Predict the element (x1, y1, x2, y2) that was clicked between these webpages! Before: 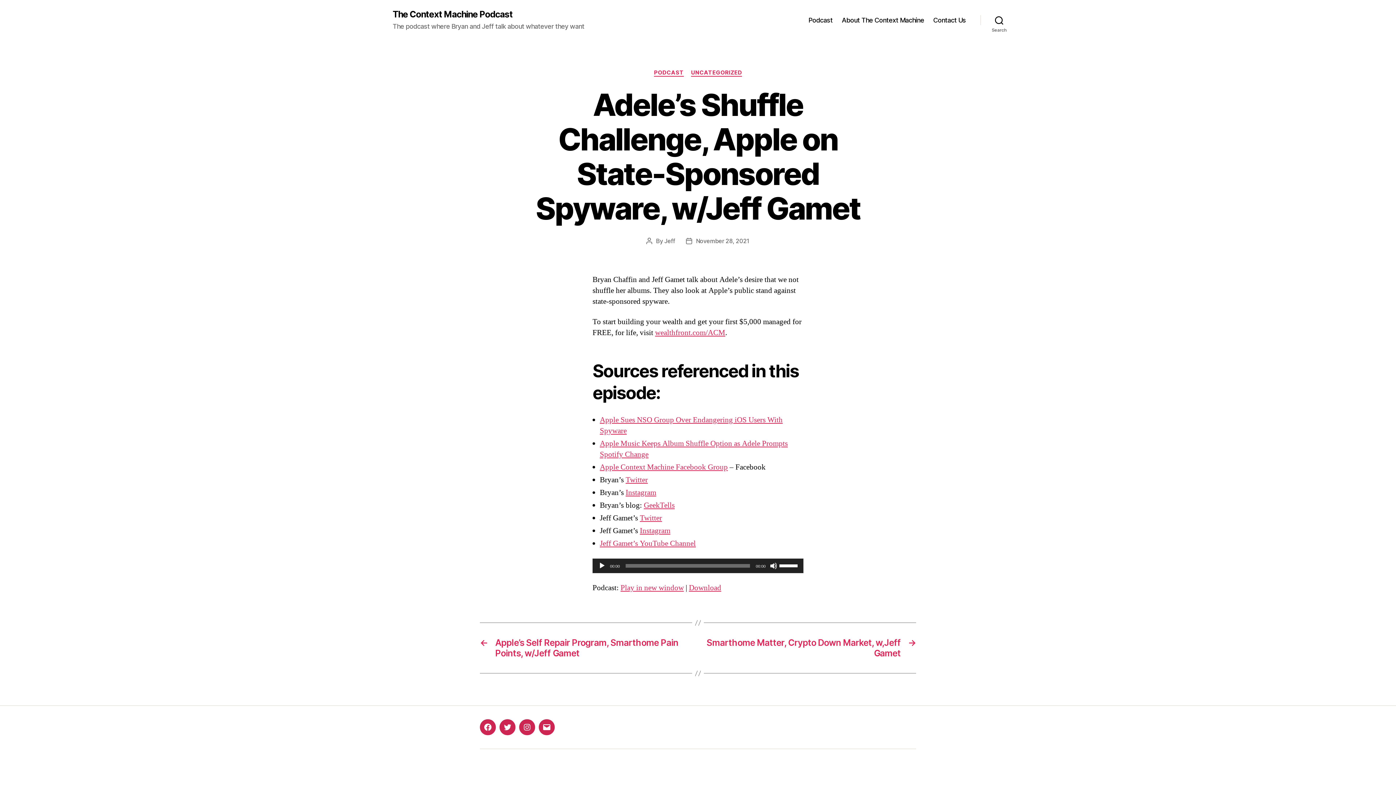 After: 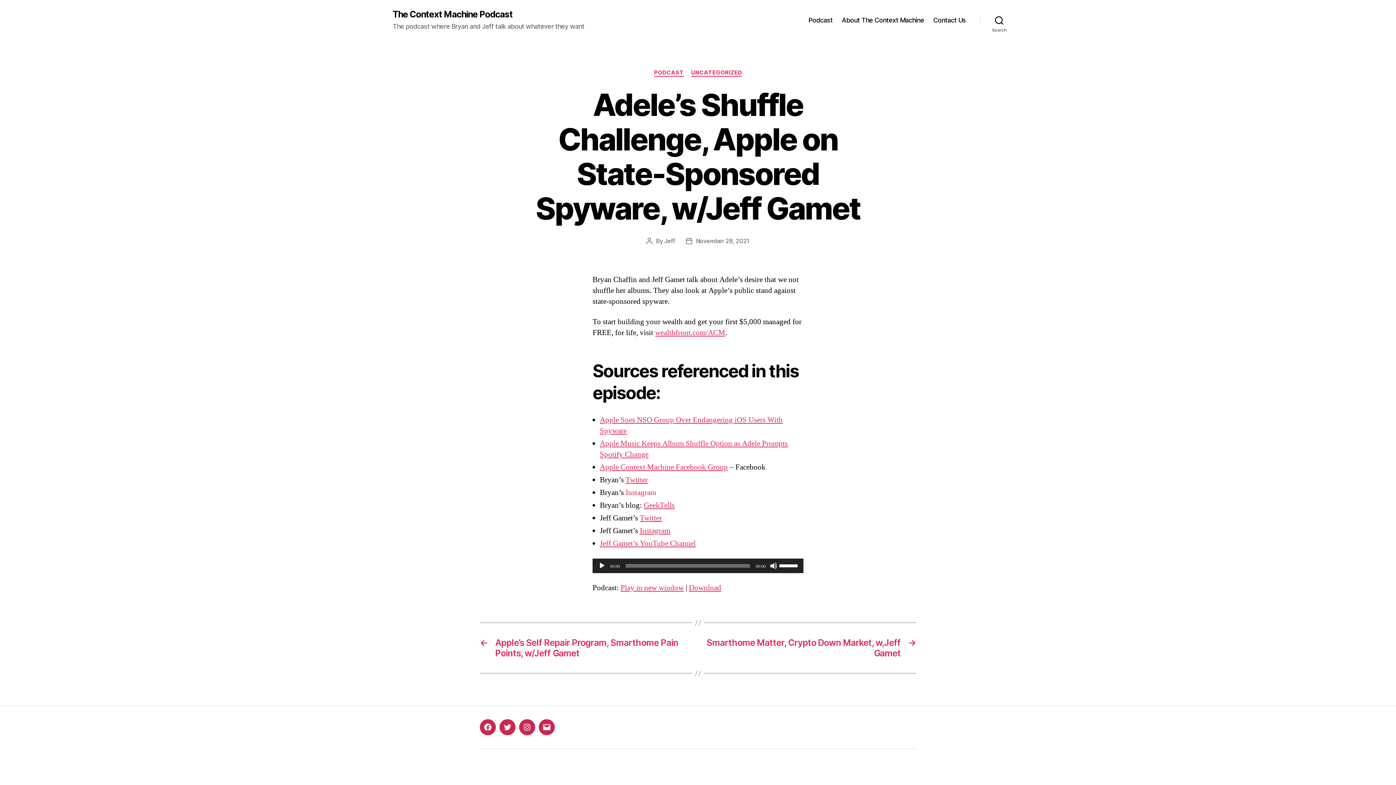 Action: label: Instagram bbox: (625, 487, 656, 497)